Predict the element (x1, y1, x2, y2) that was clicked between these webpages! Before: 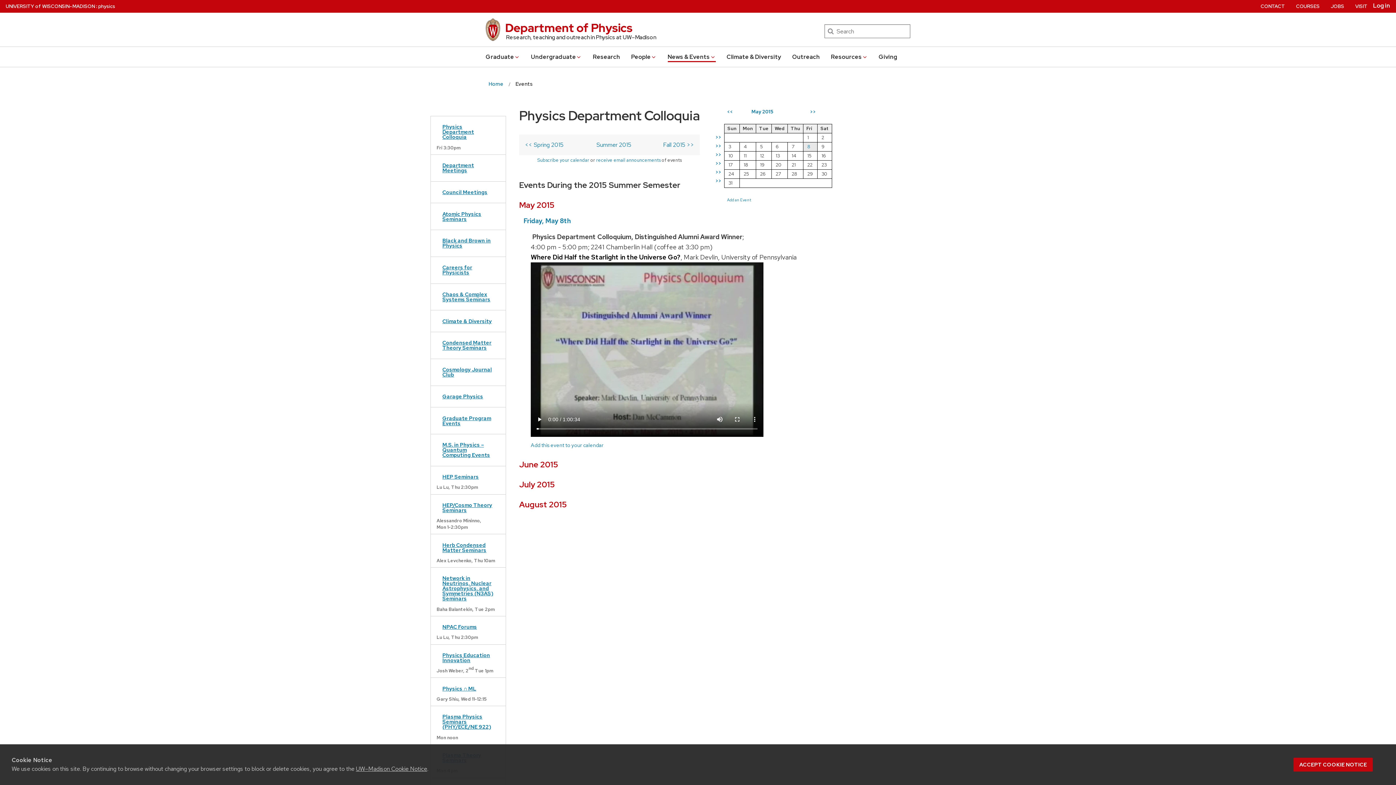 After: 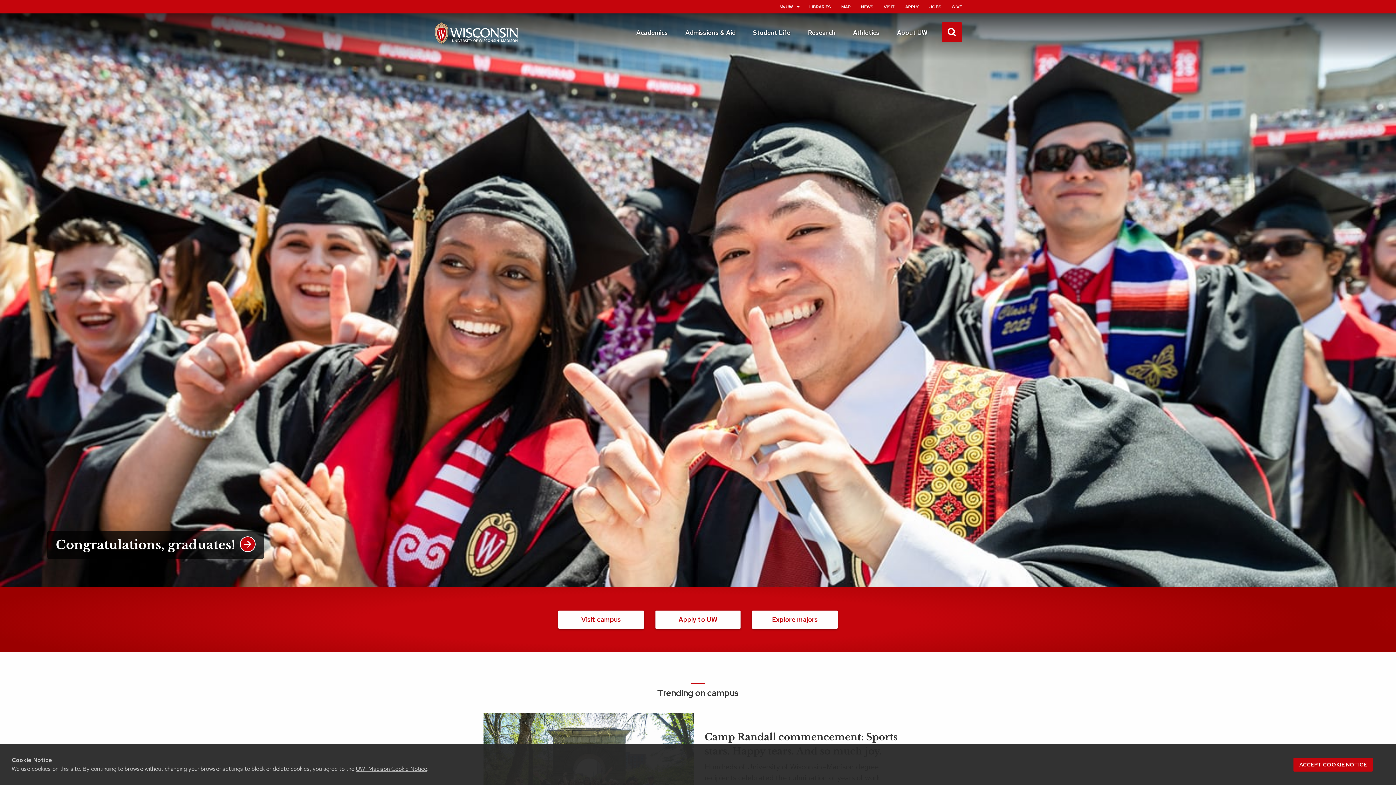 Action: label: University of Wisconsin Madison home page bbox: (5, 3, 94, 9)